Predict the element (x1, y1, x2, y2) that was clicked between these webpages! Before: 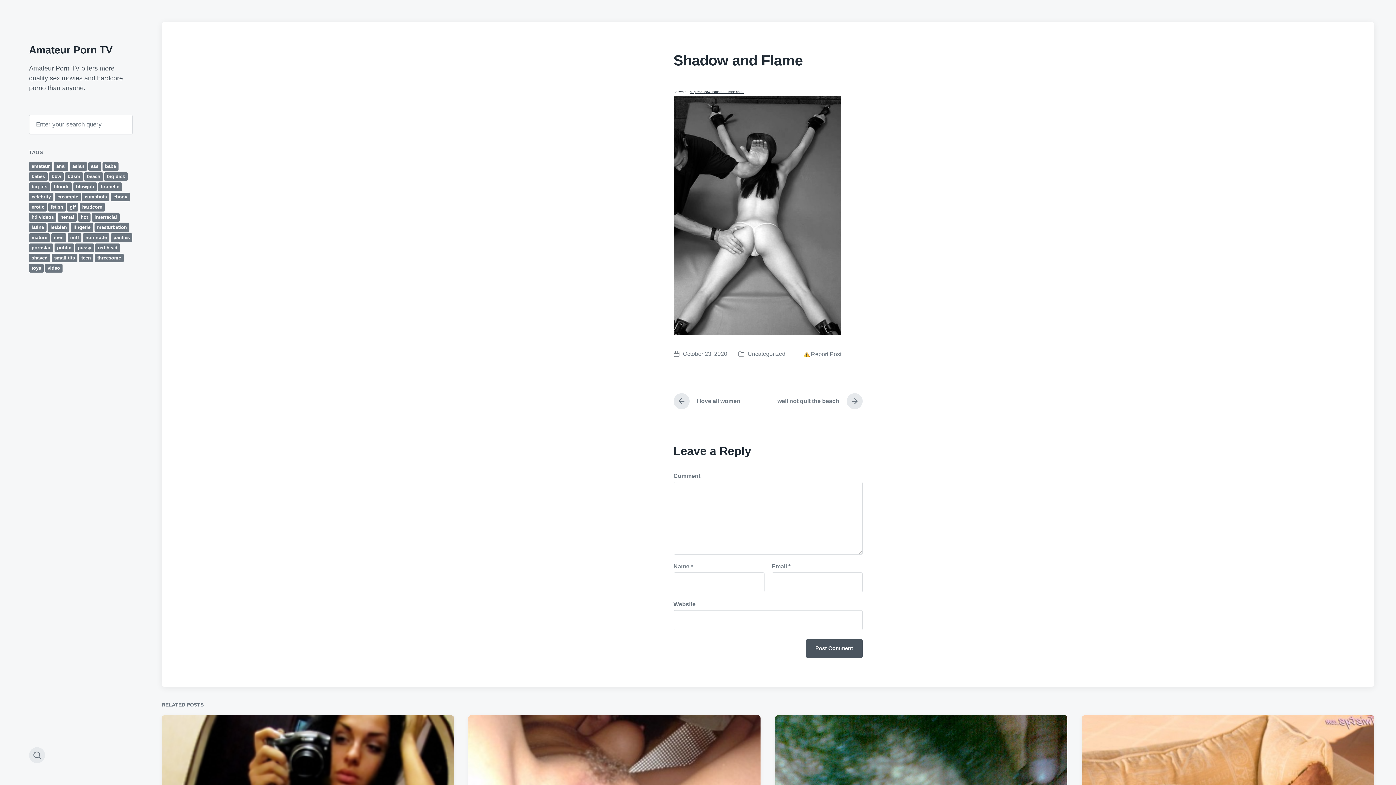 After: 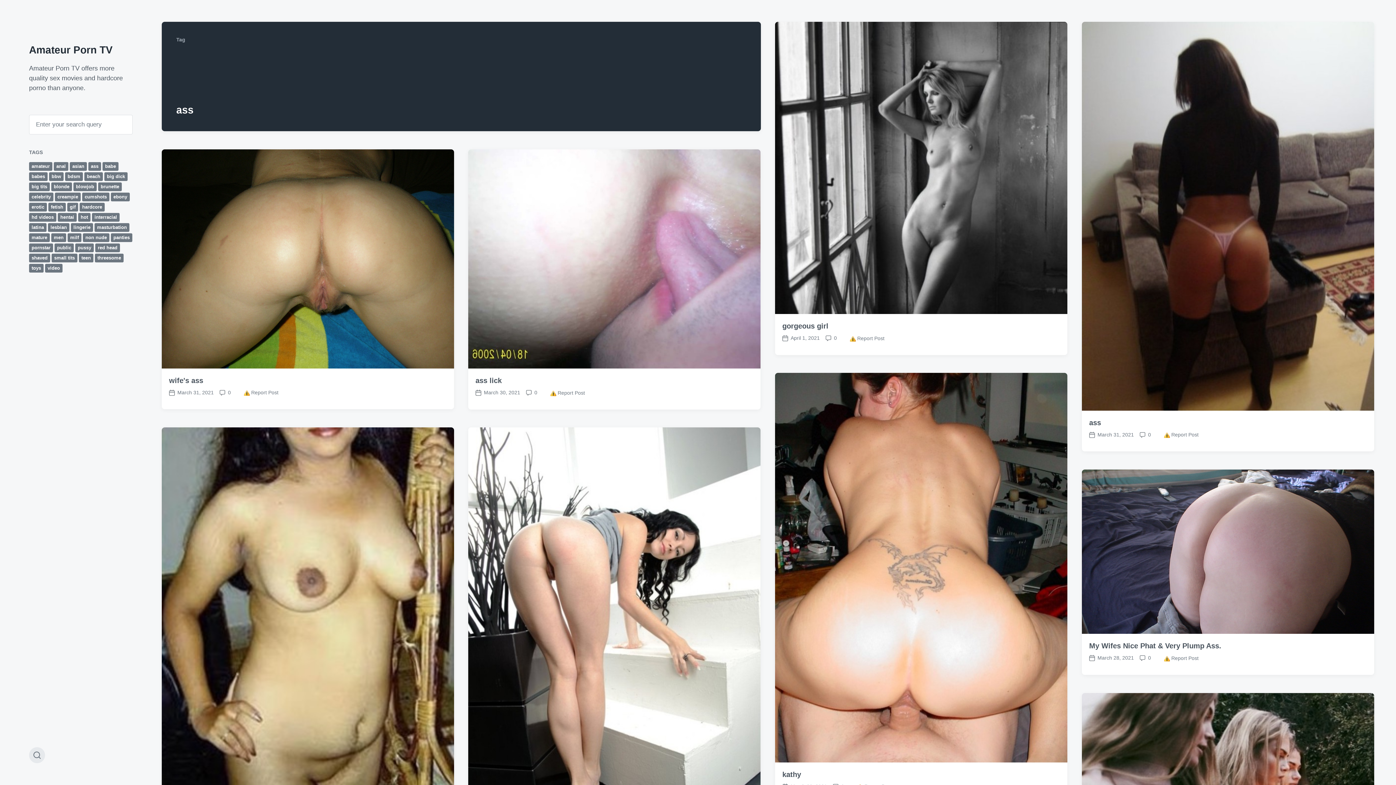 Action: bbox: (88, 162, 101, 170) label: ass (1,478 items)